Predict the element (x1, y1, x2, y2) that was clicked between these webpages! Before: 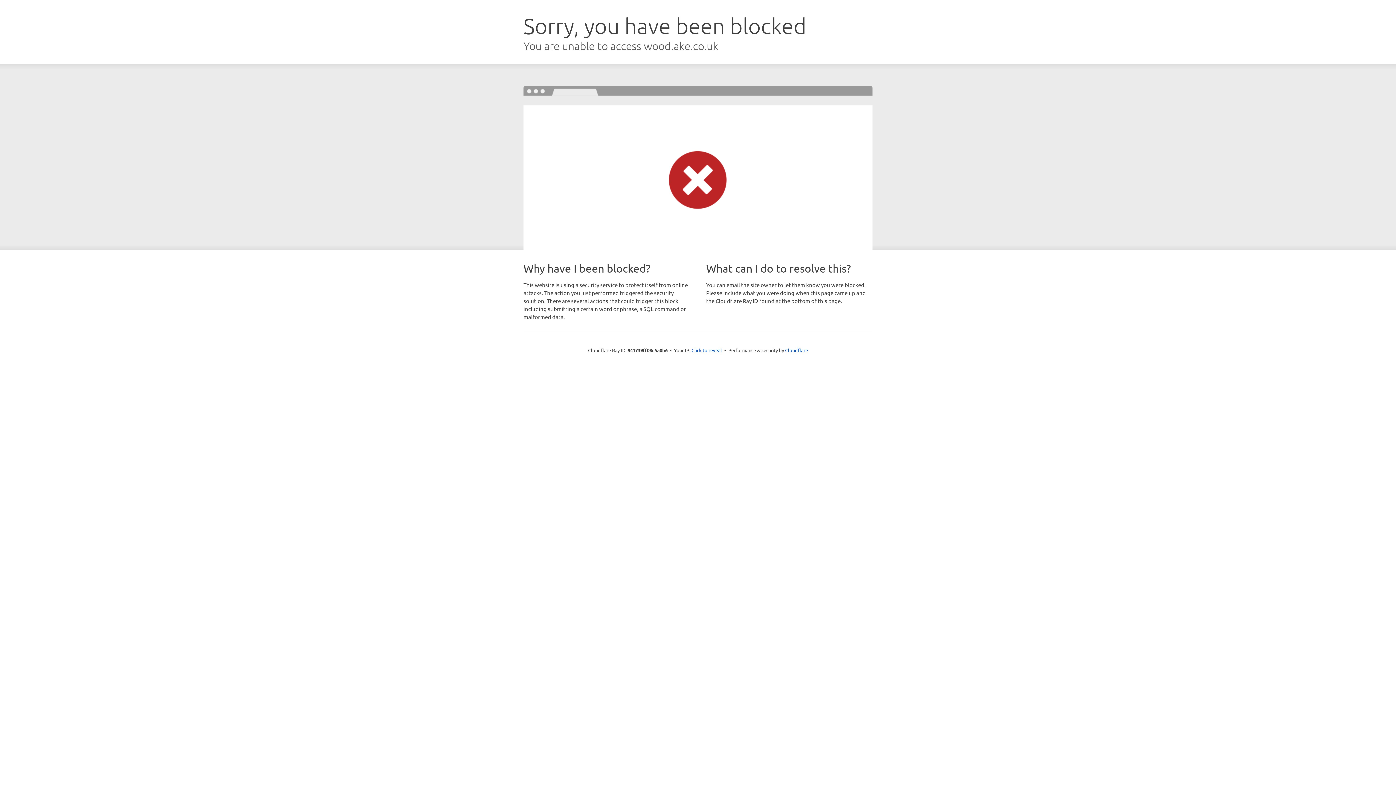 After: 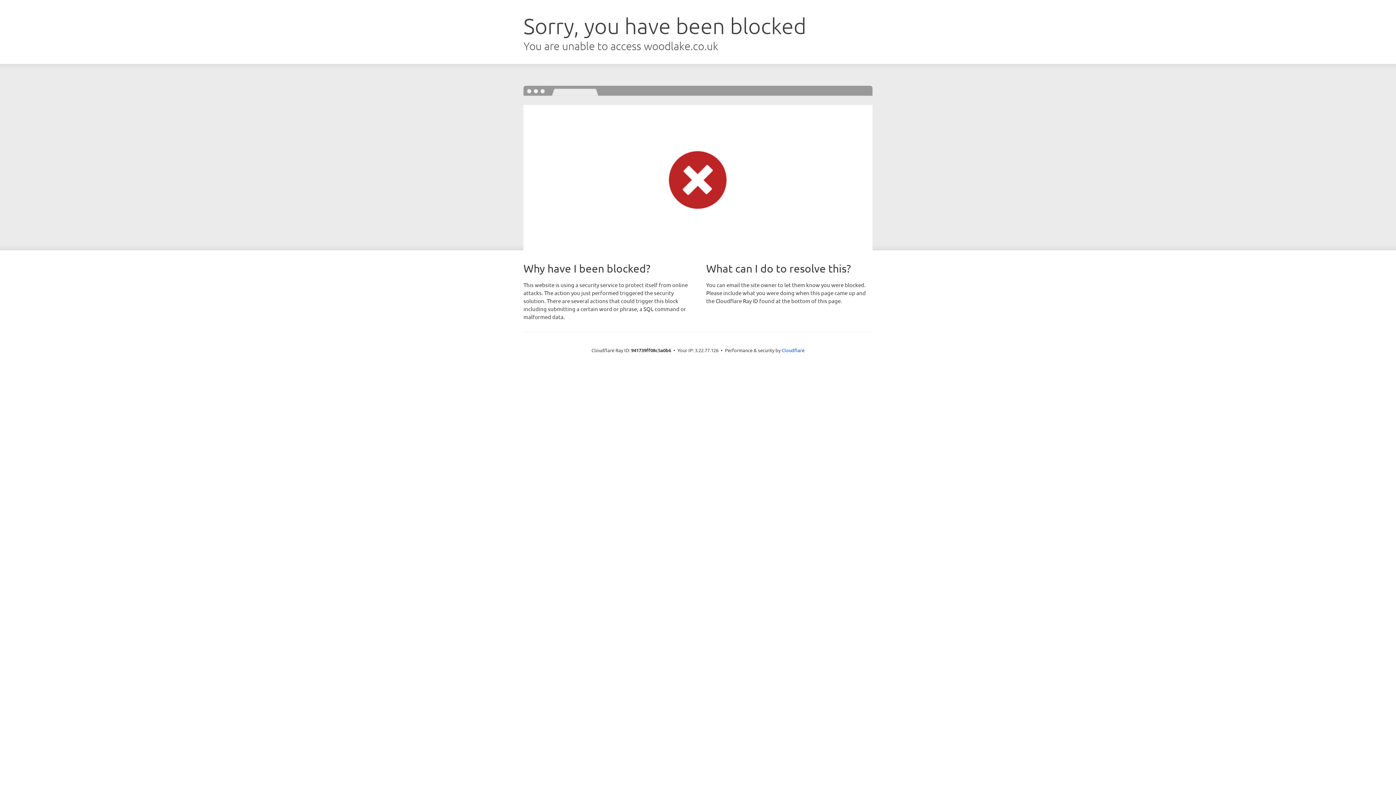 Action: bbox: (691, 346, 722, 353) label: Click to reveal